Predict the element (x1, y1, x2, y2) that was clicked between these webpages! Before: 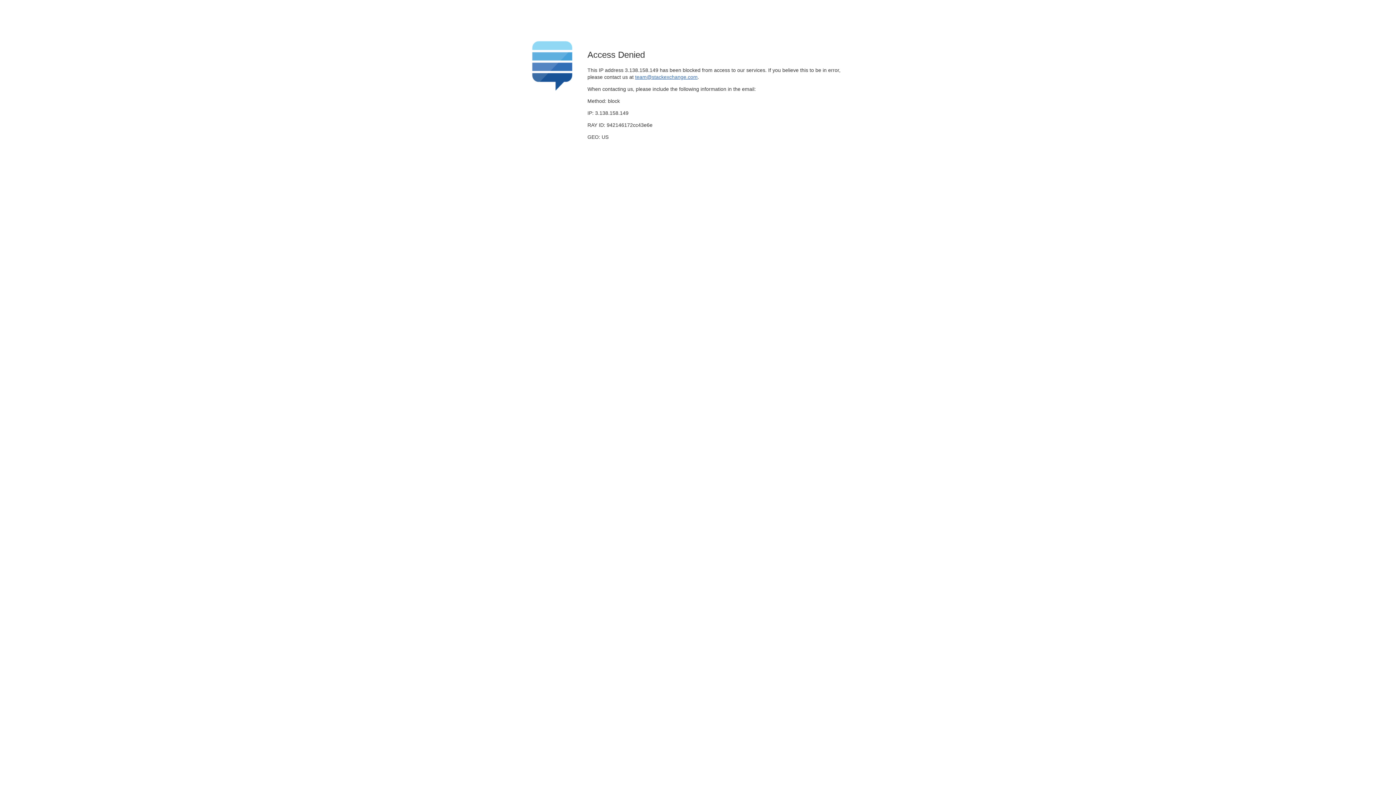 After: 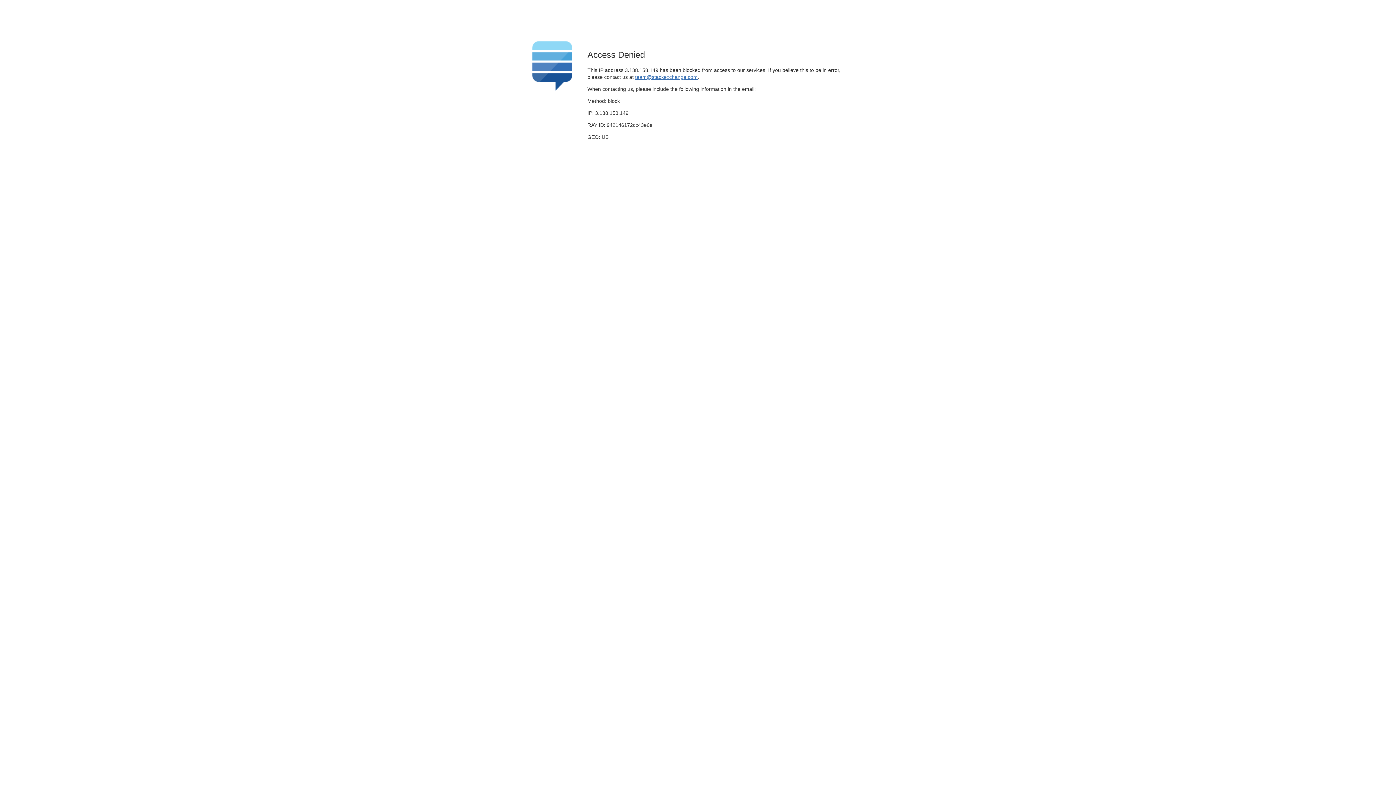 Action: label: team@stackexchange.com bbox: (635, 74, 697, 79)